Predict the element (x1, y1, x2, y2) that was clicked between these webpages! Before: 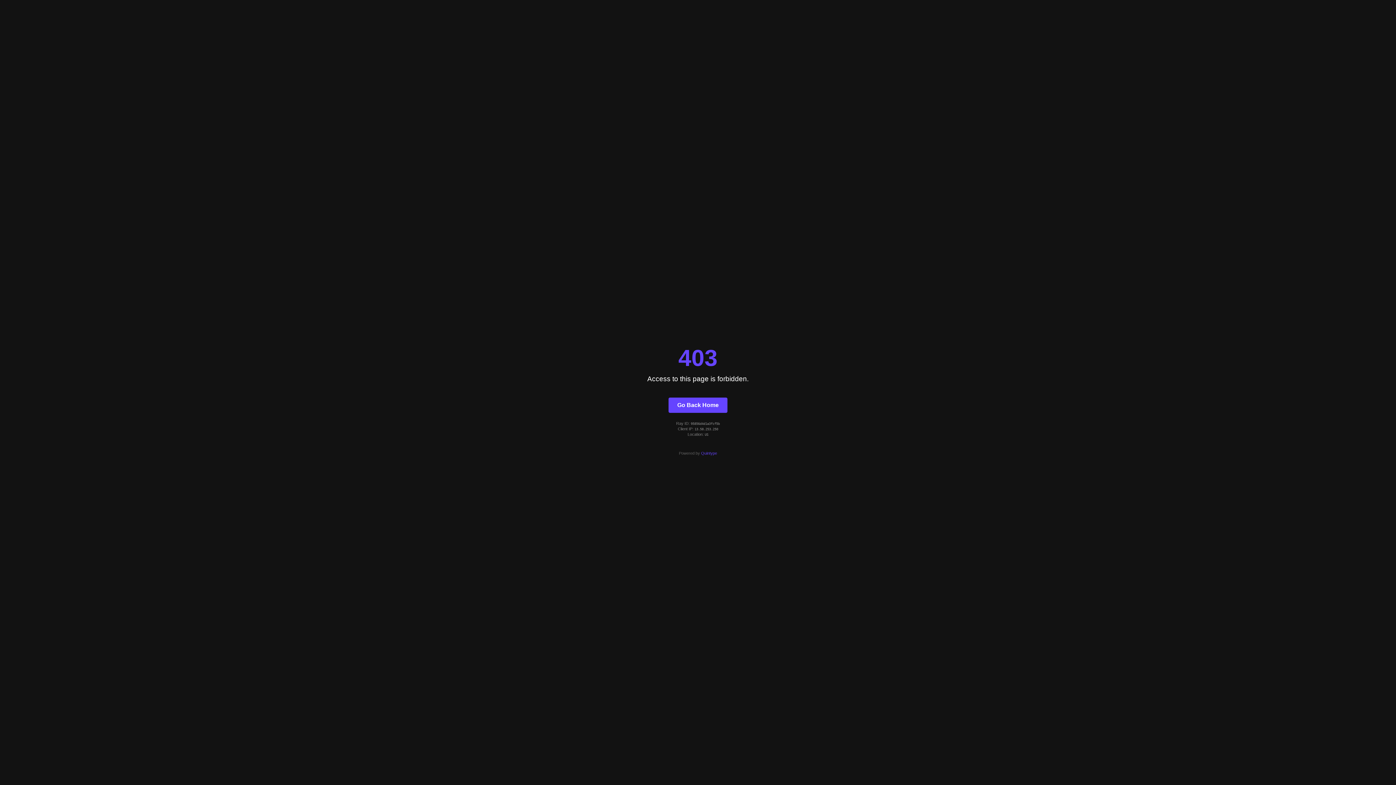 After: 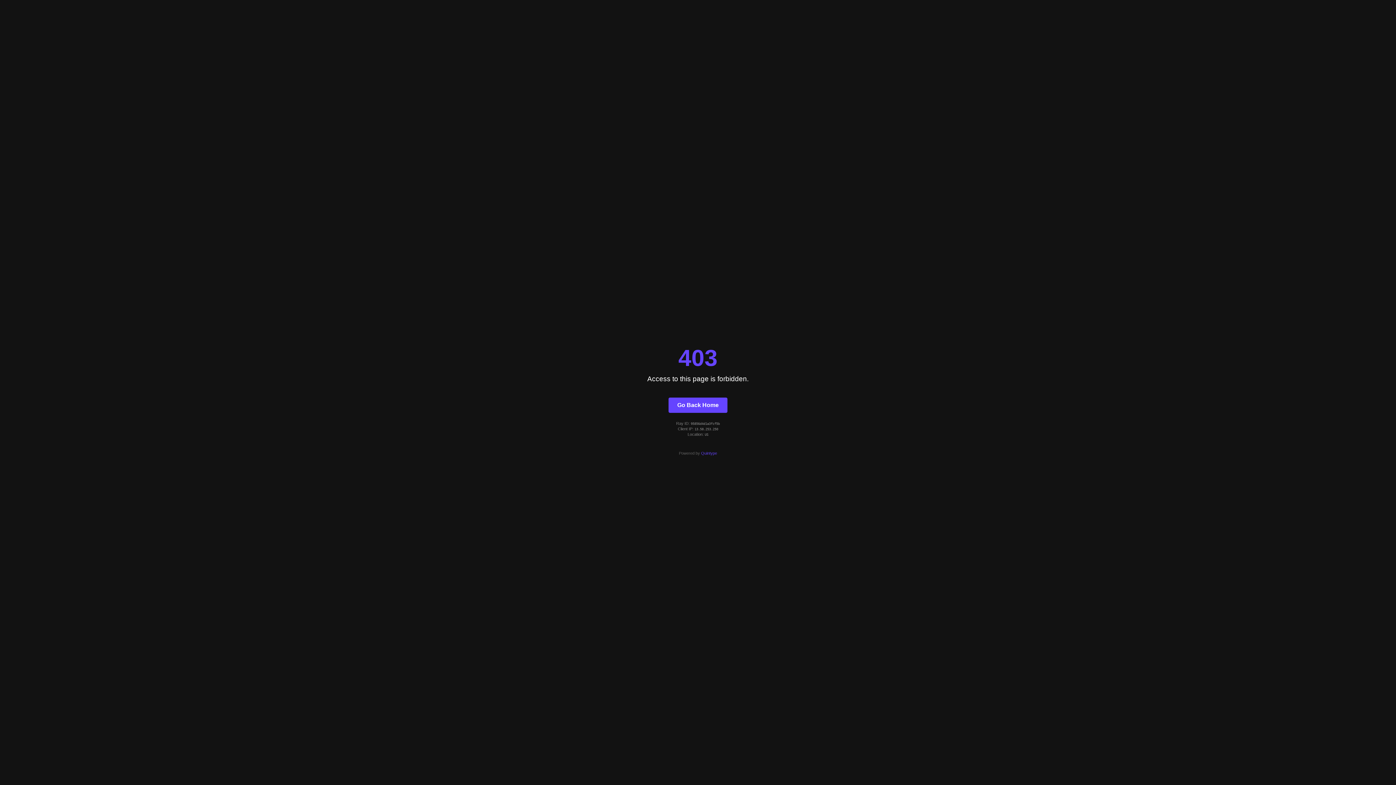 Action: bbox: (701, 451, 717, 455) label: Quintype